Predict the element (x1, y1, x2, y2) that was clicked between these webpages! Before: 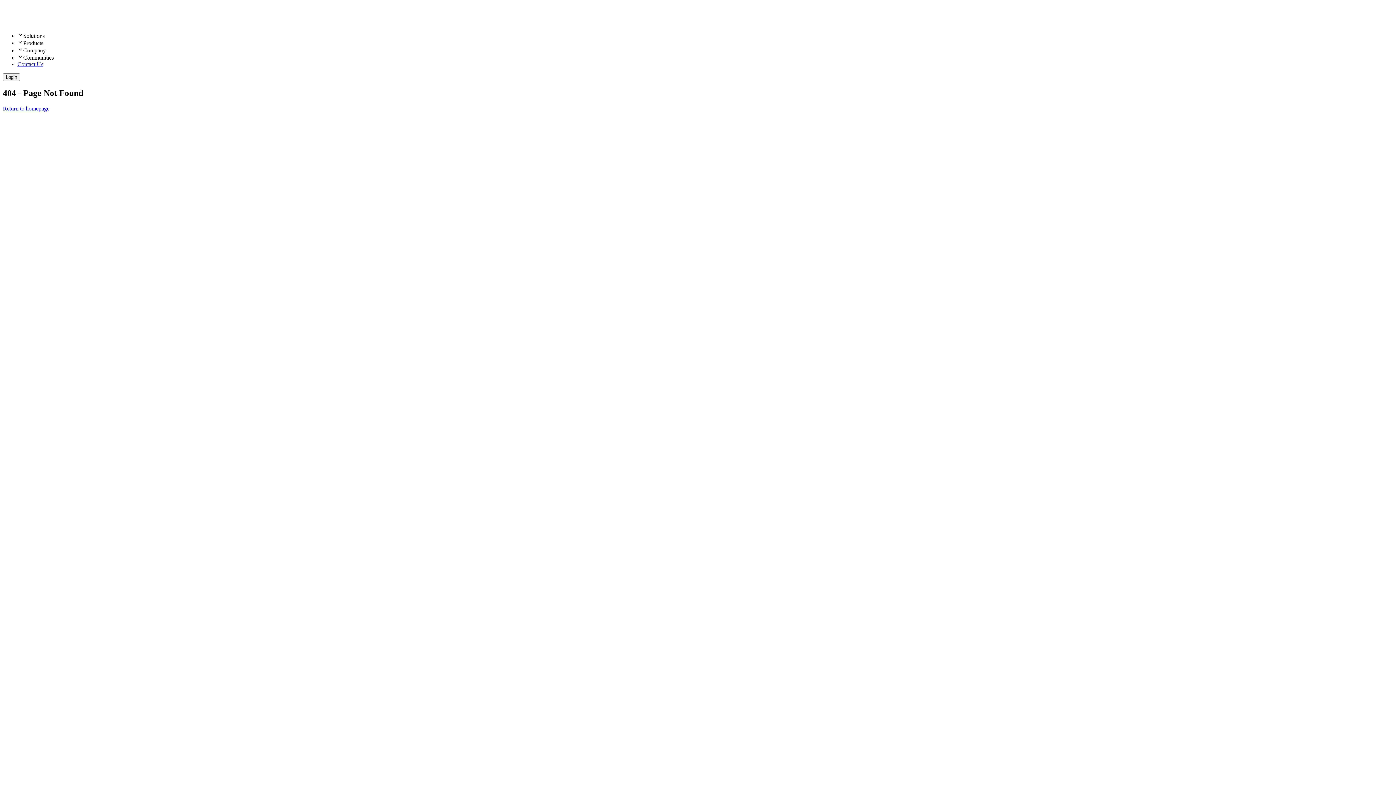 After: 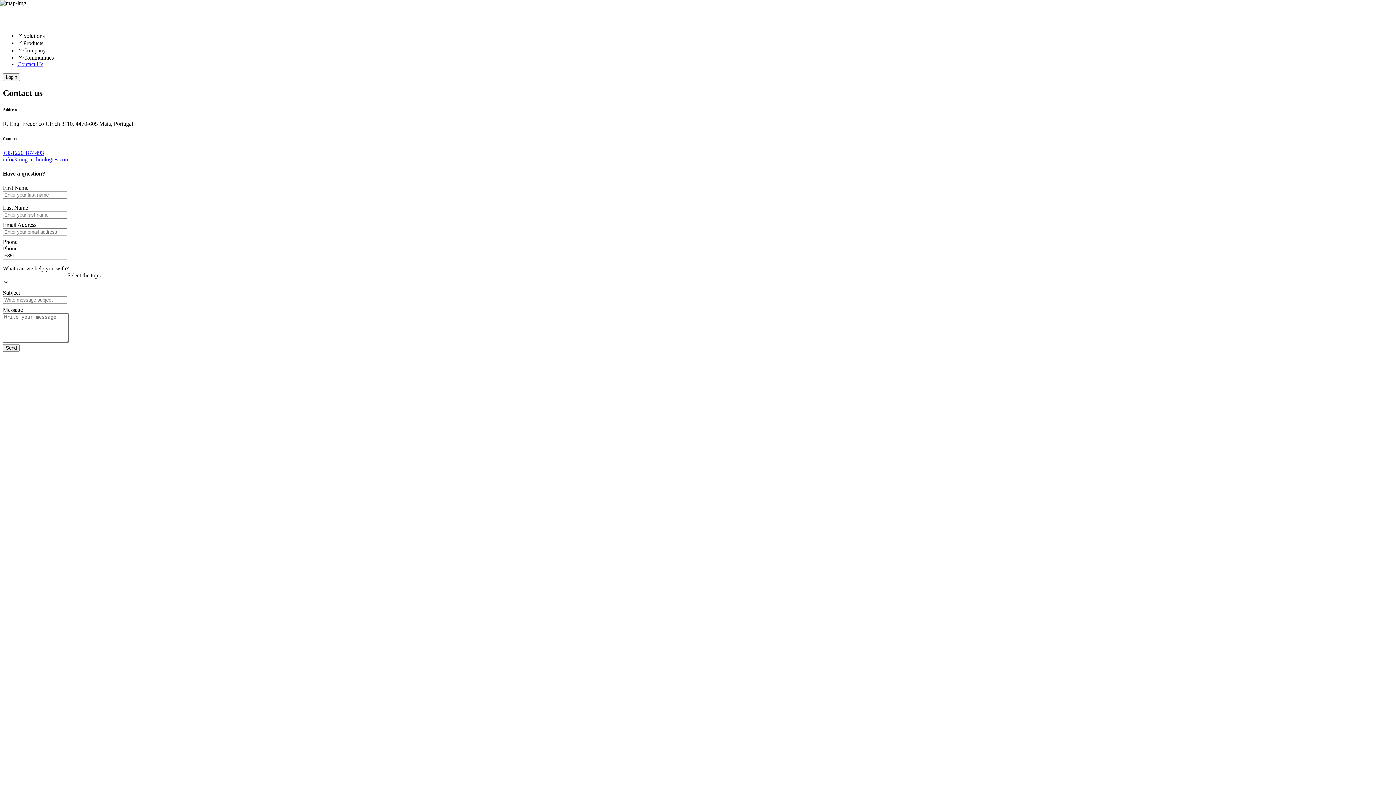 Action: bbox: (17, 61, 43, 67) label: Contact Us